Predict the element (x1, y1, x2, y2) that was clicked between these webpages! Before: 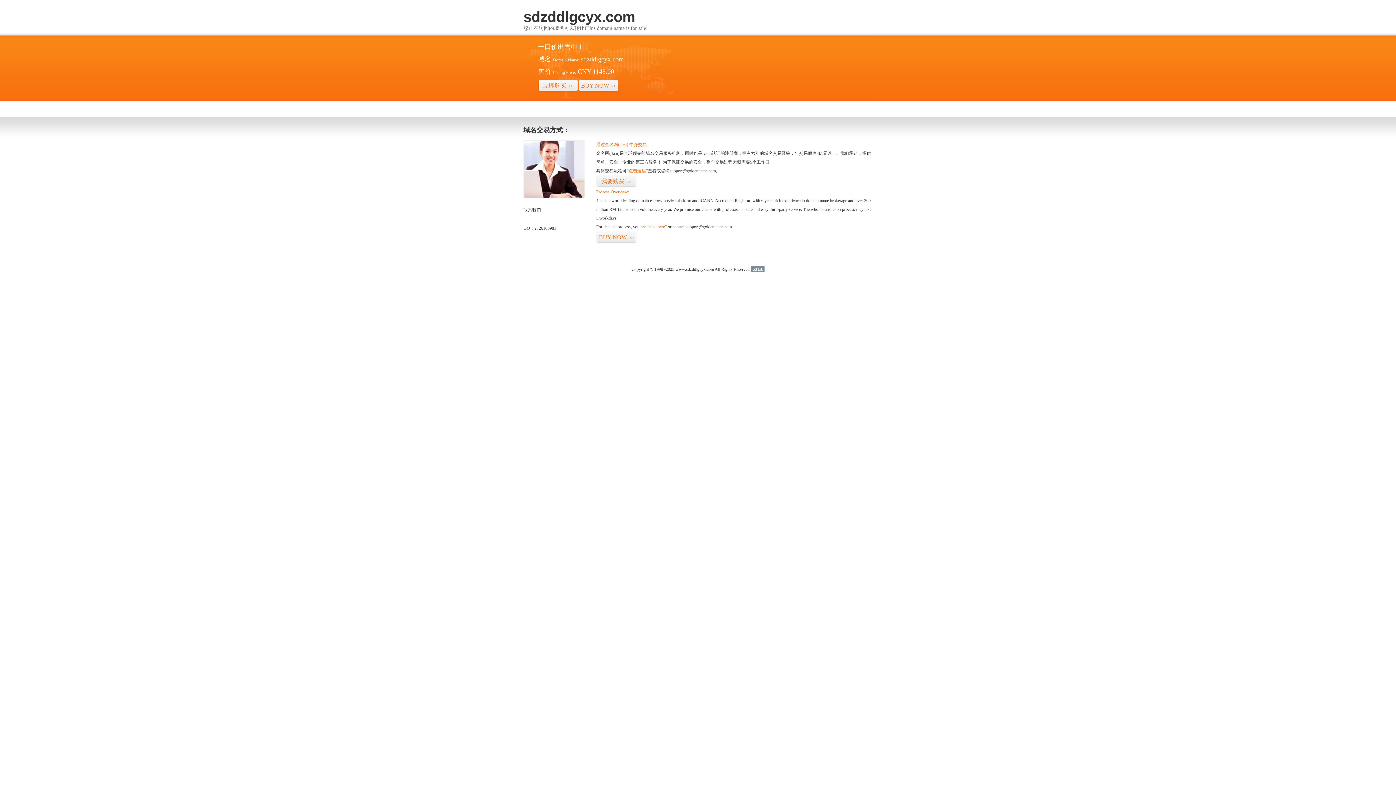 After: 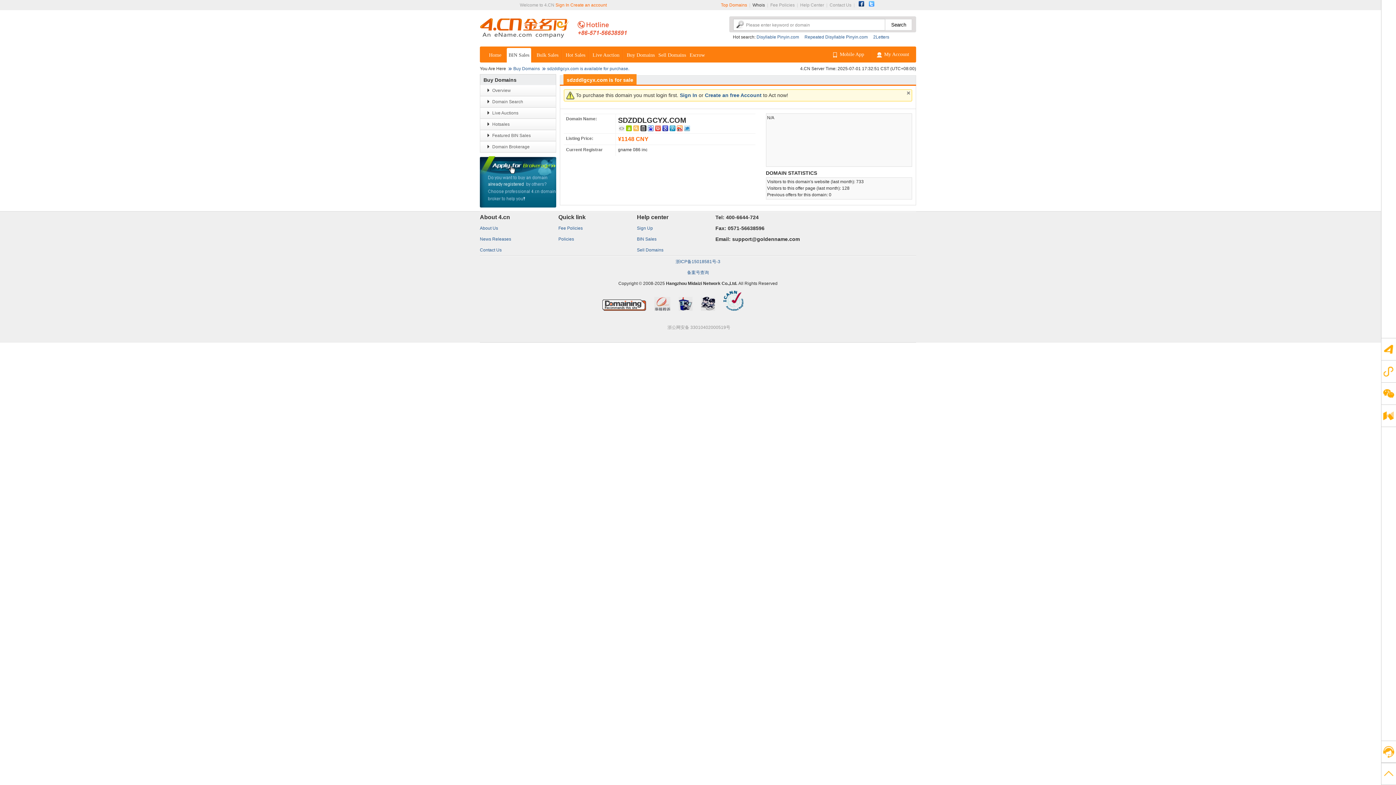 Action: label: 立即购买>> bbox: (538, 79, 578, 92)